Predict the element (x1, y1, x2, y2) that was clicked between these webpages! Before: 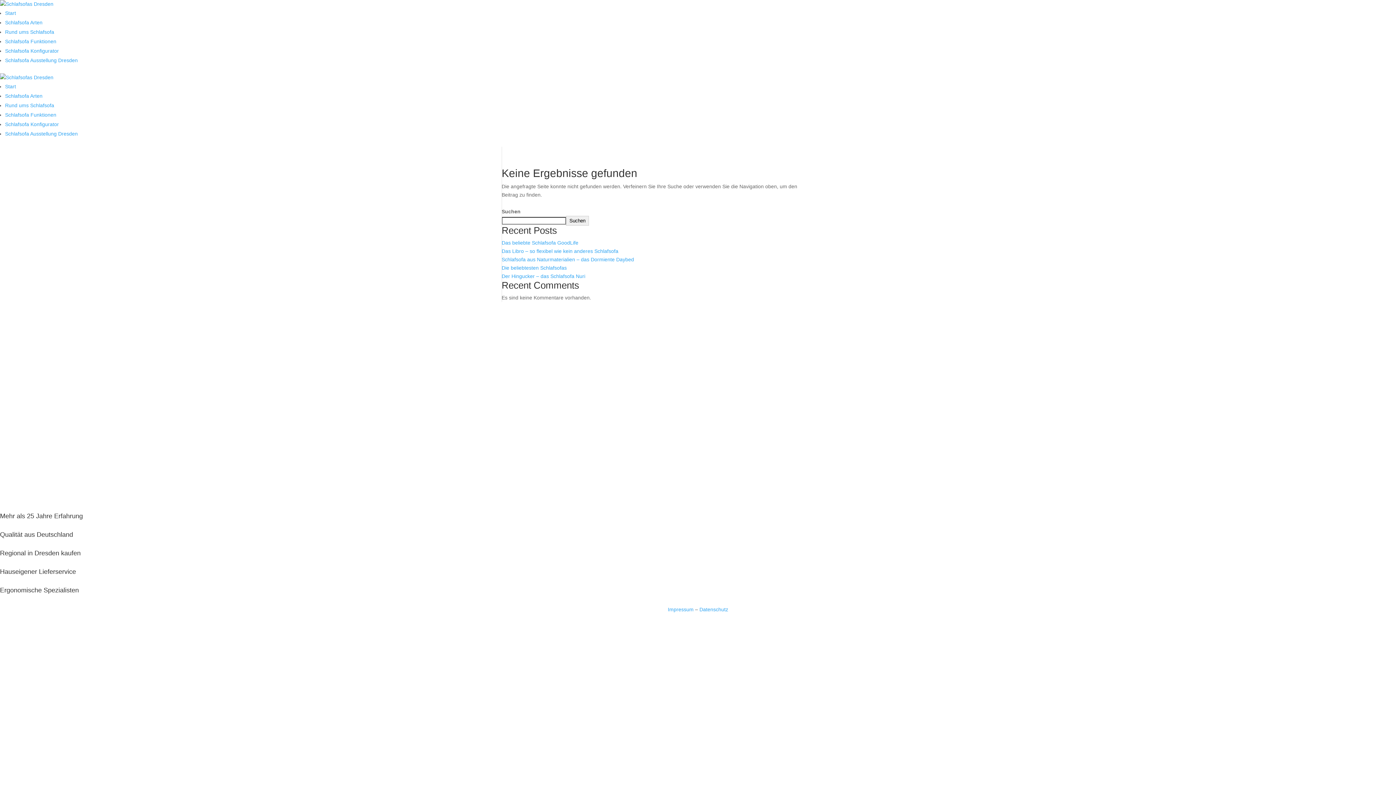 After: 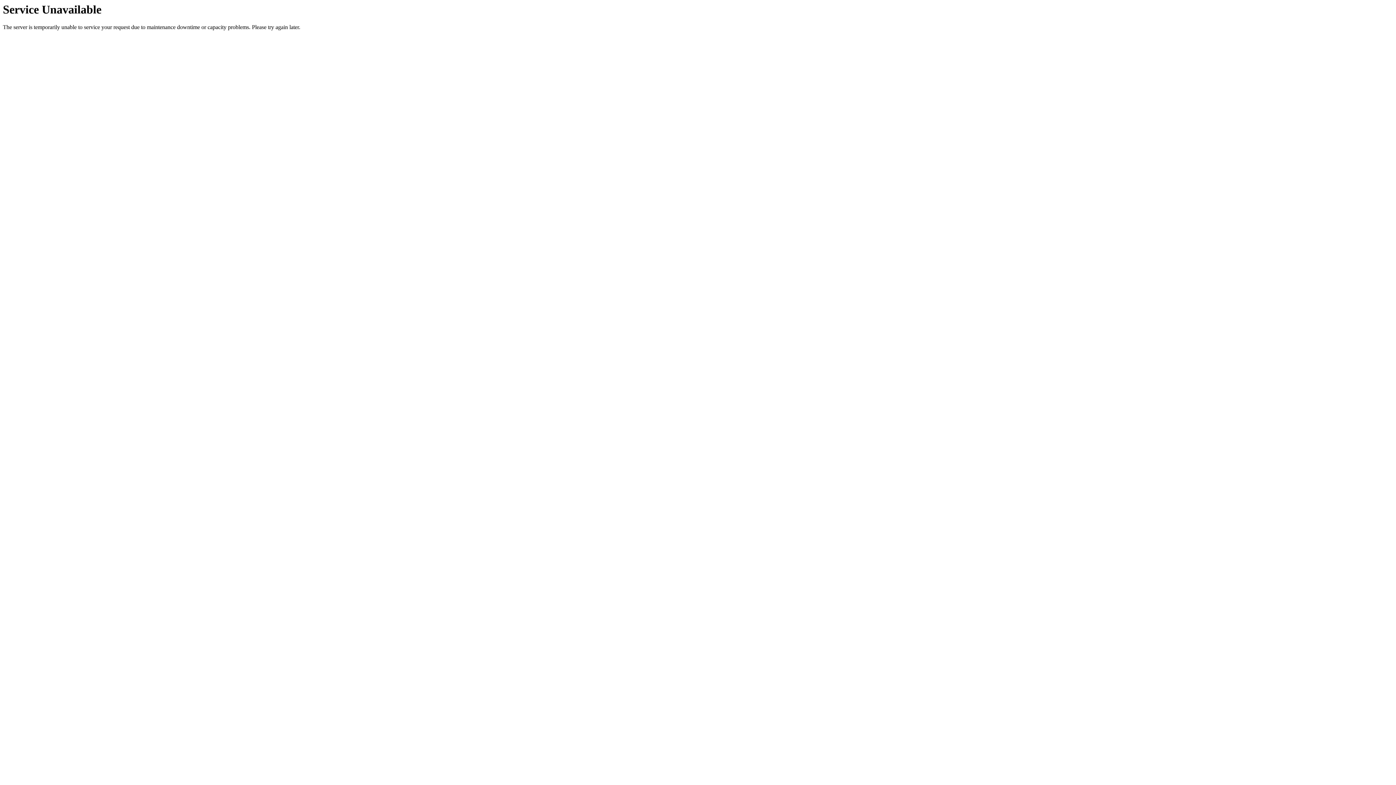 Action: label: Schlafsofa Ausstellung Dresden bbox: (5, 130, 77, 136)